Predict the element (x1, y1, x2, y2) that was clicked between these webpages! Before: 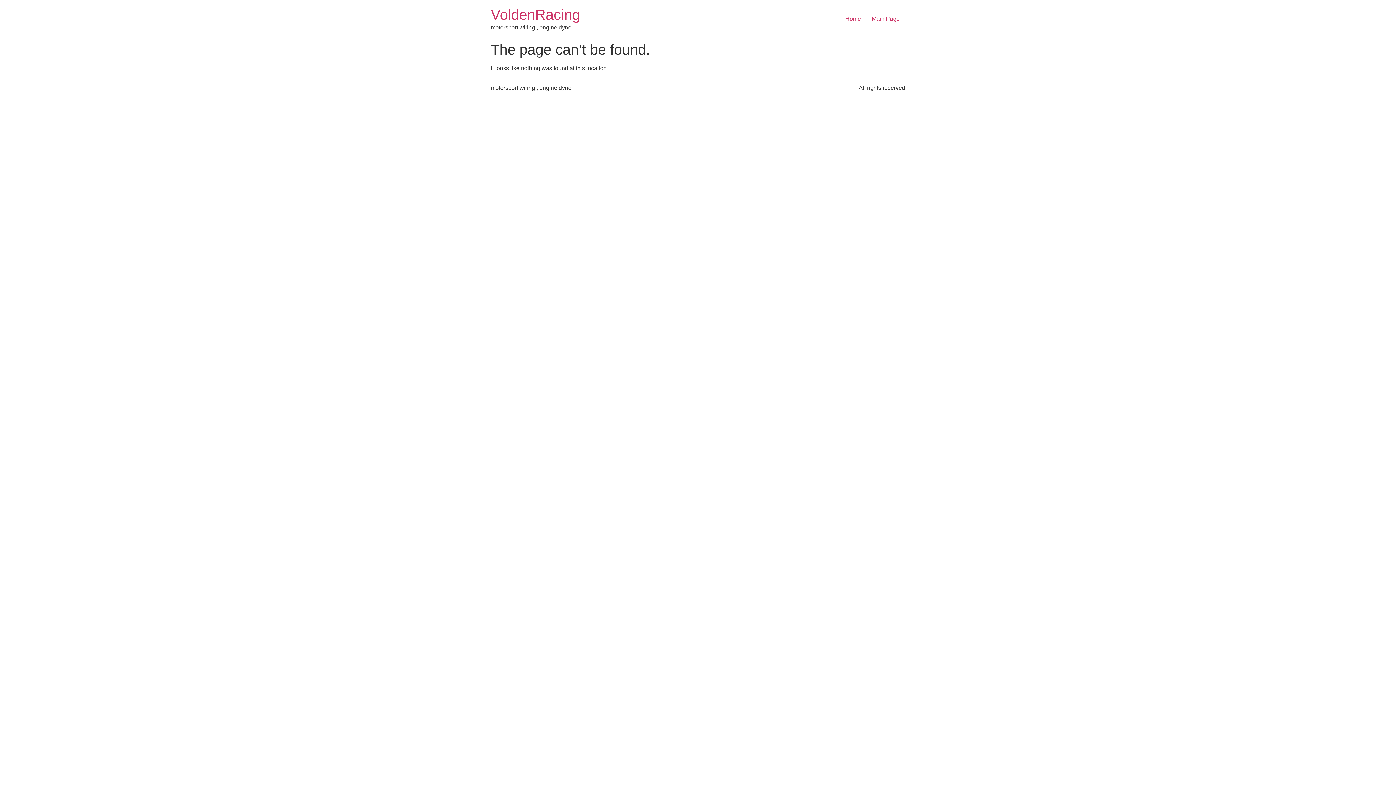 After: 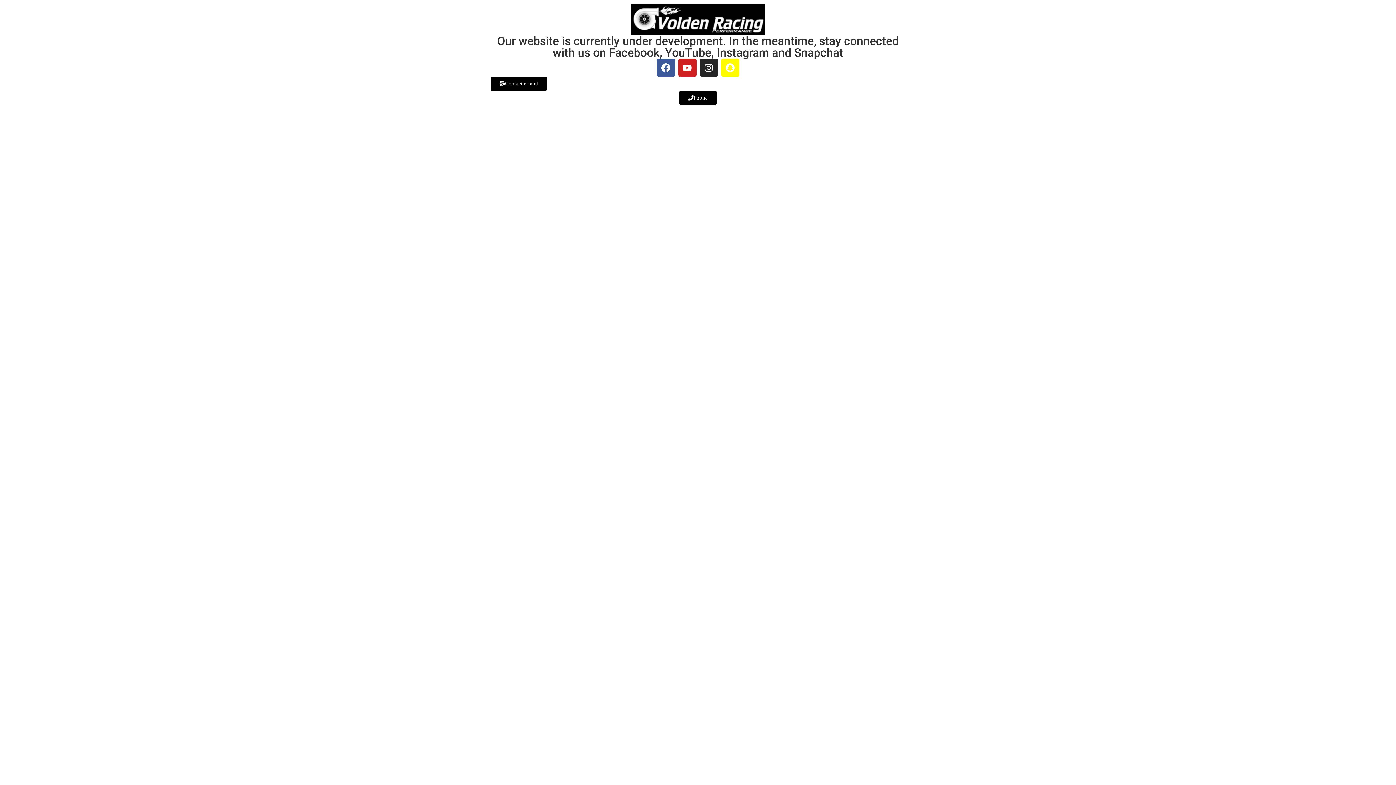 Action: label: Home bbox: (840, 11, 866, 26)